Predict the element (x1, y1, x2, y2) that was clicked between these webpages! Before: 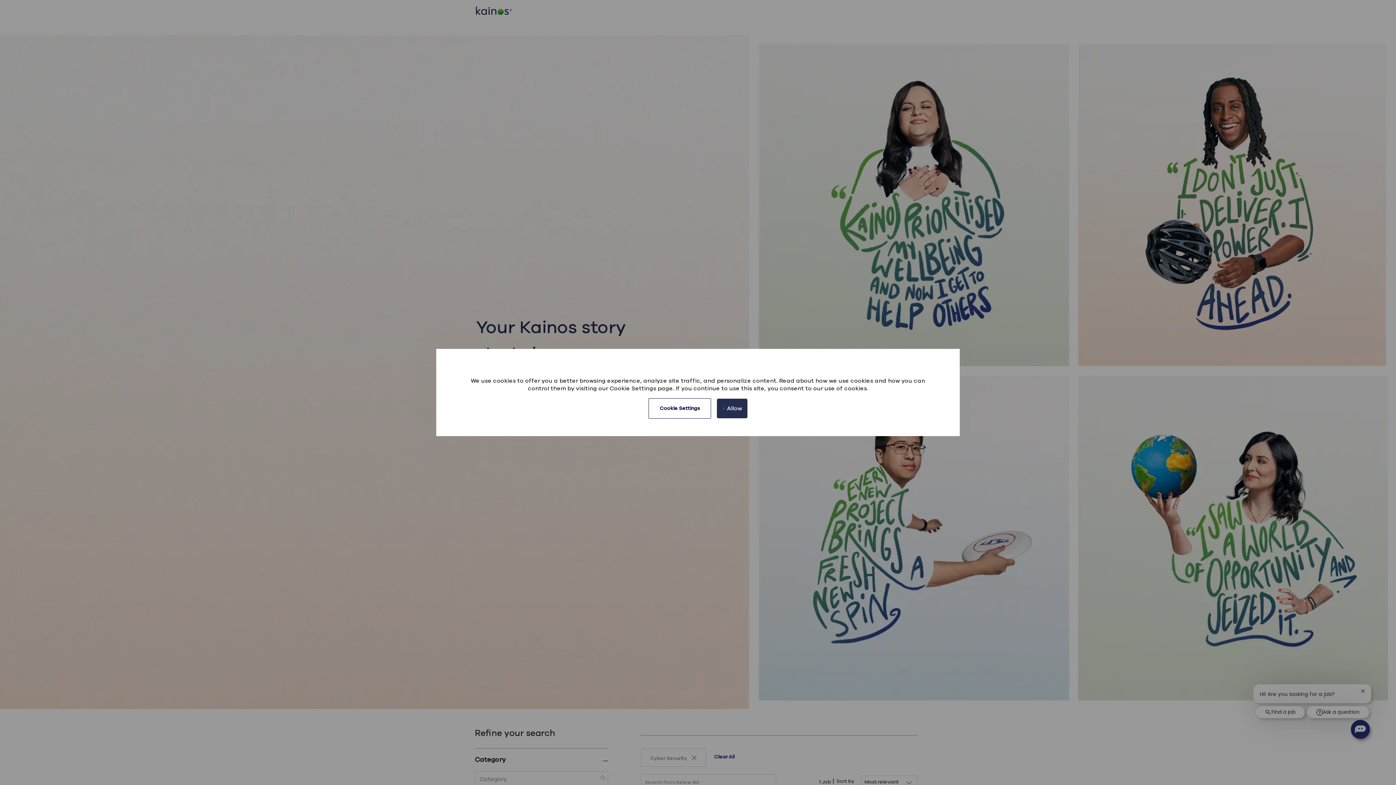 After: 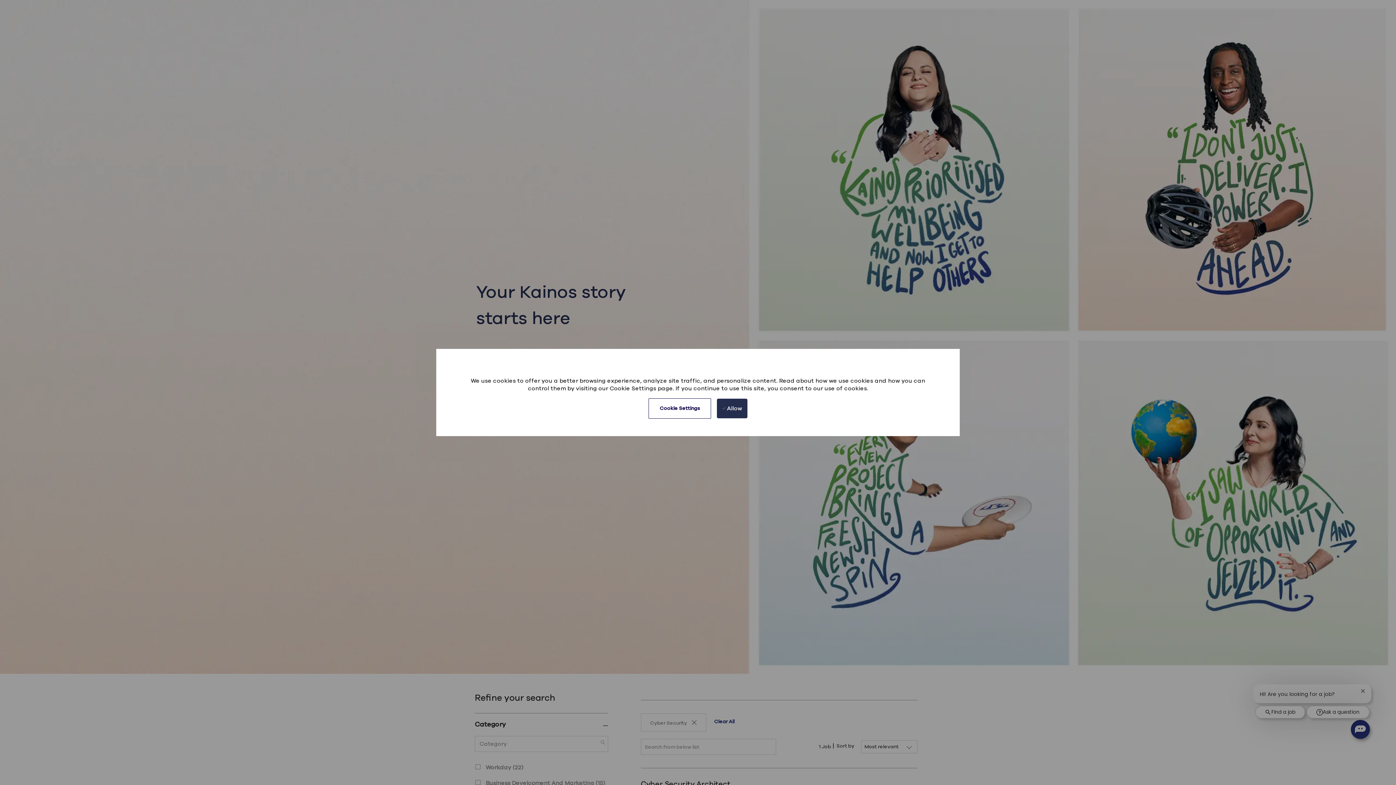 Action: bbox: (0, 0, 1396, 0) label: Skip to main content